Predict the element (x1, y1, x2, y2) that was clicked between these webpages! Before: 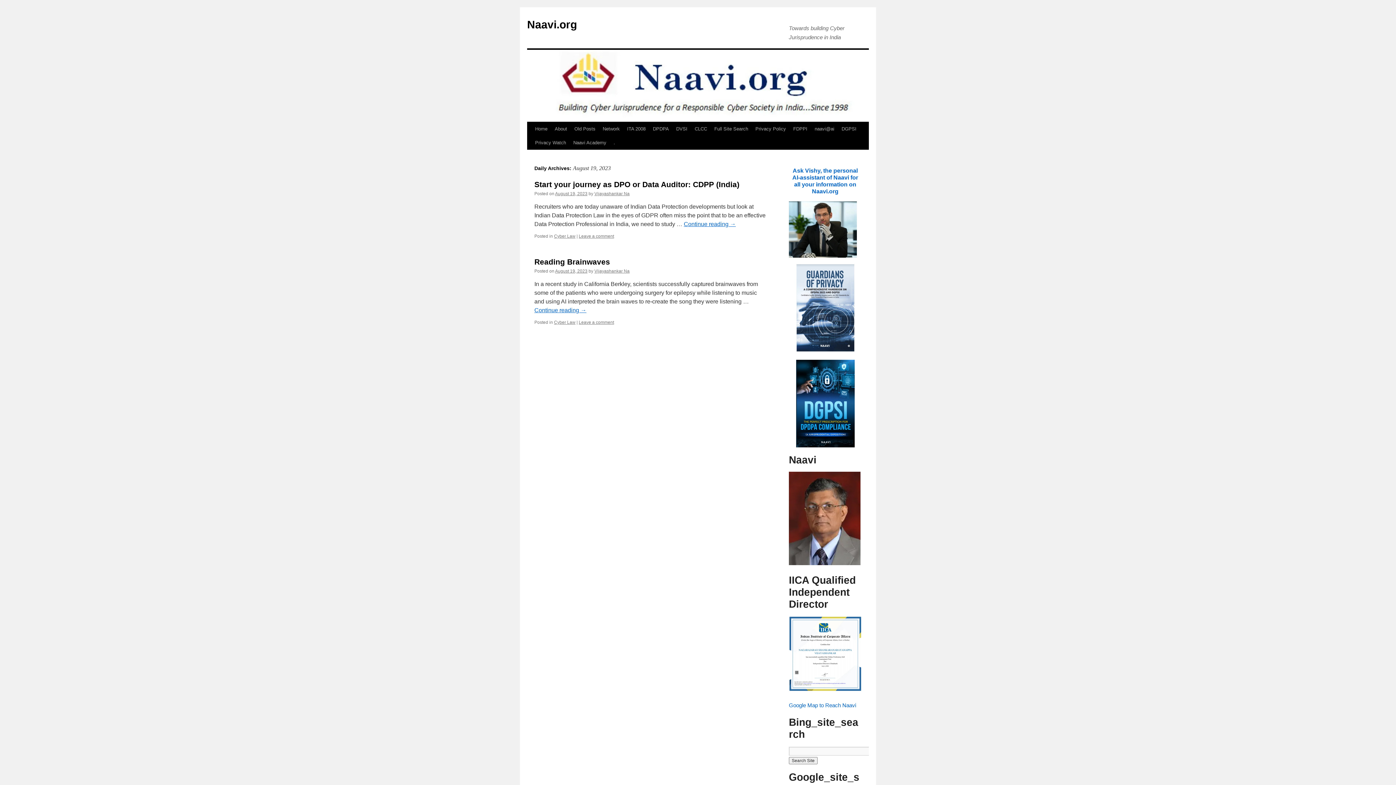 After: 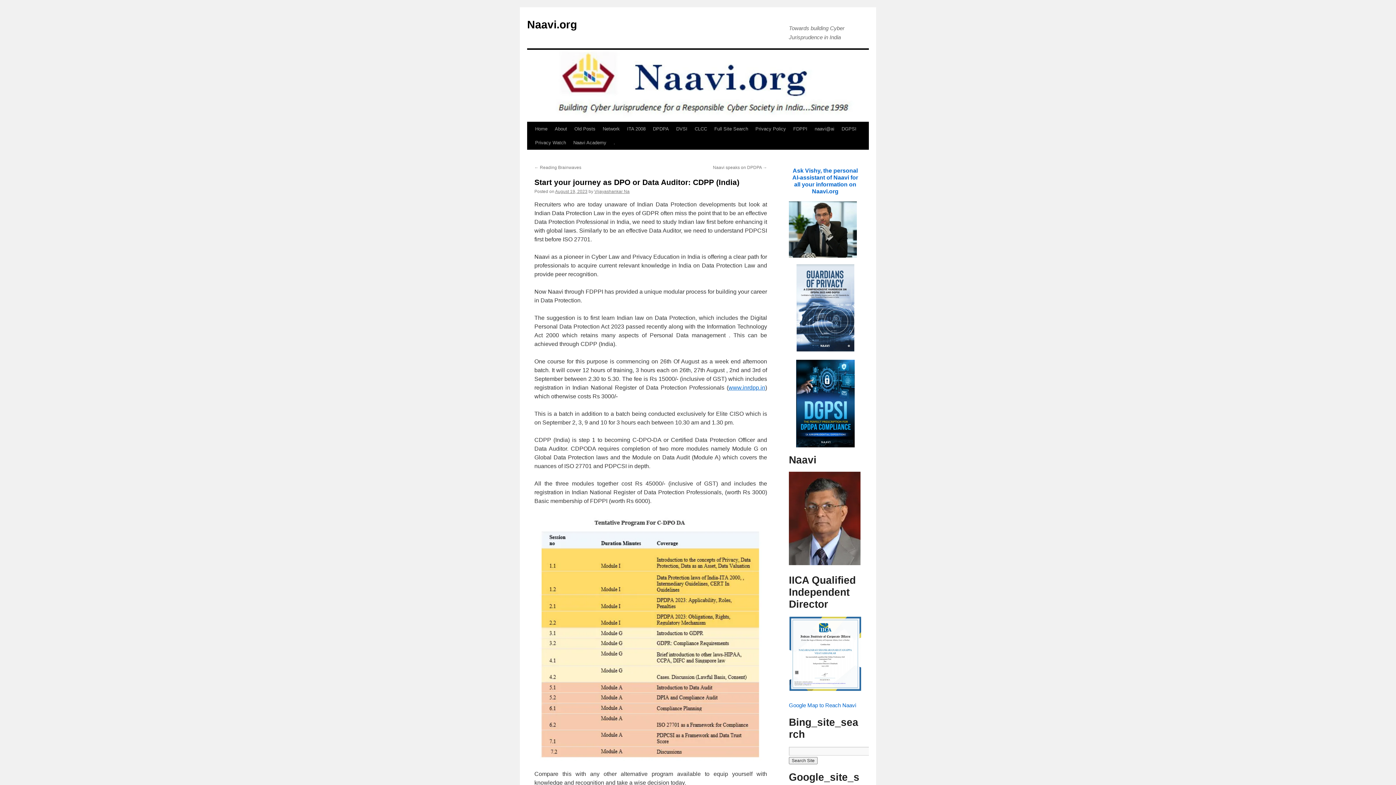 Action: label: Start your journey as DPO or Data Auditor: CDPP (India) bbox: (534, 180, 739, 188)